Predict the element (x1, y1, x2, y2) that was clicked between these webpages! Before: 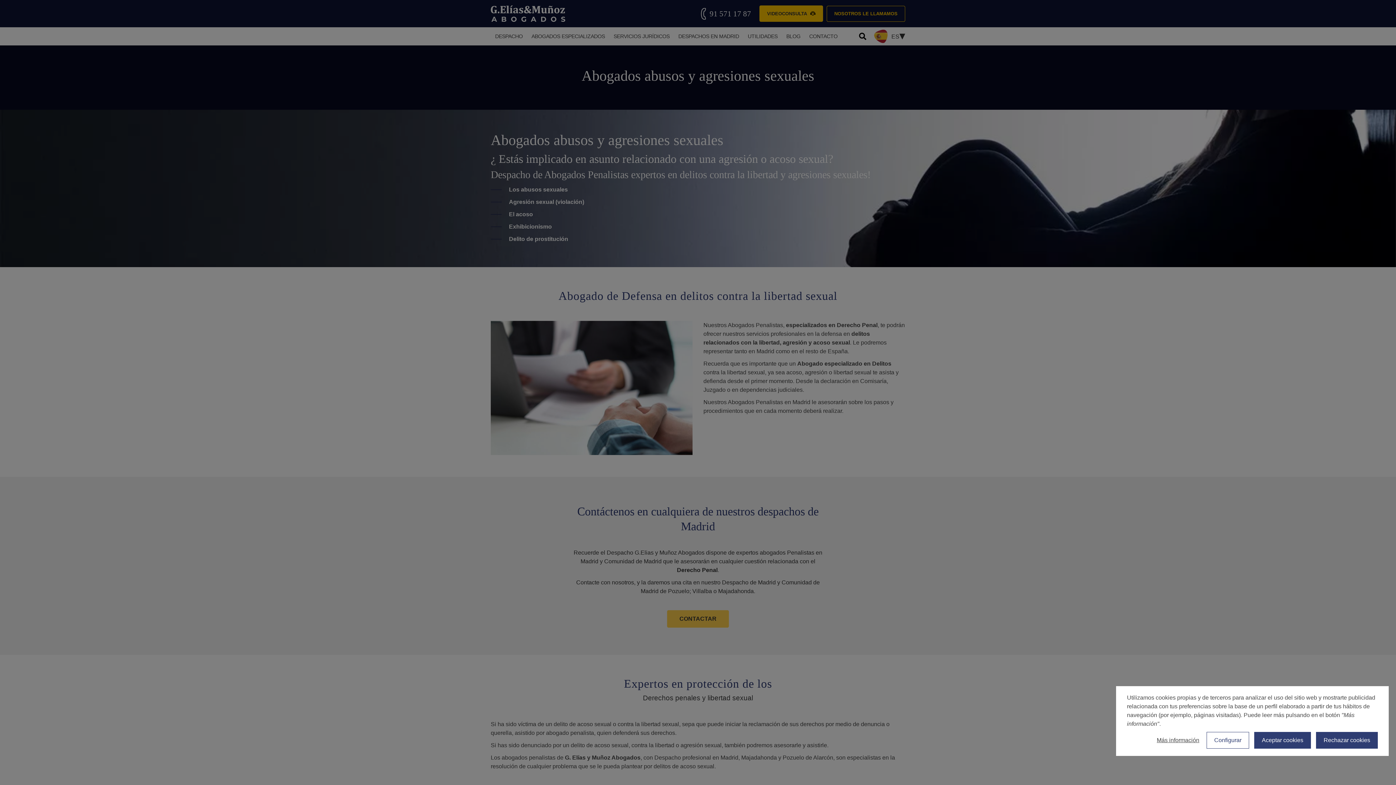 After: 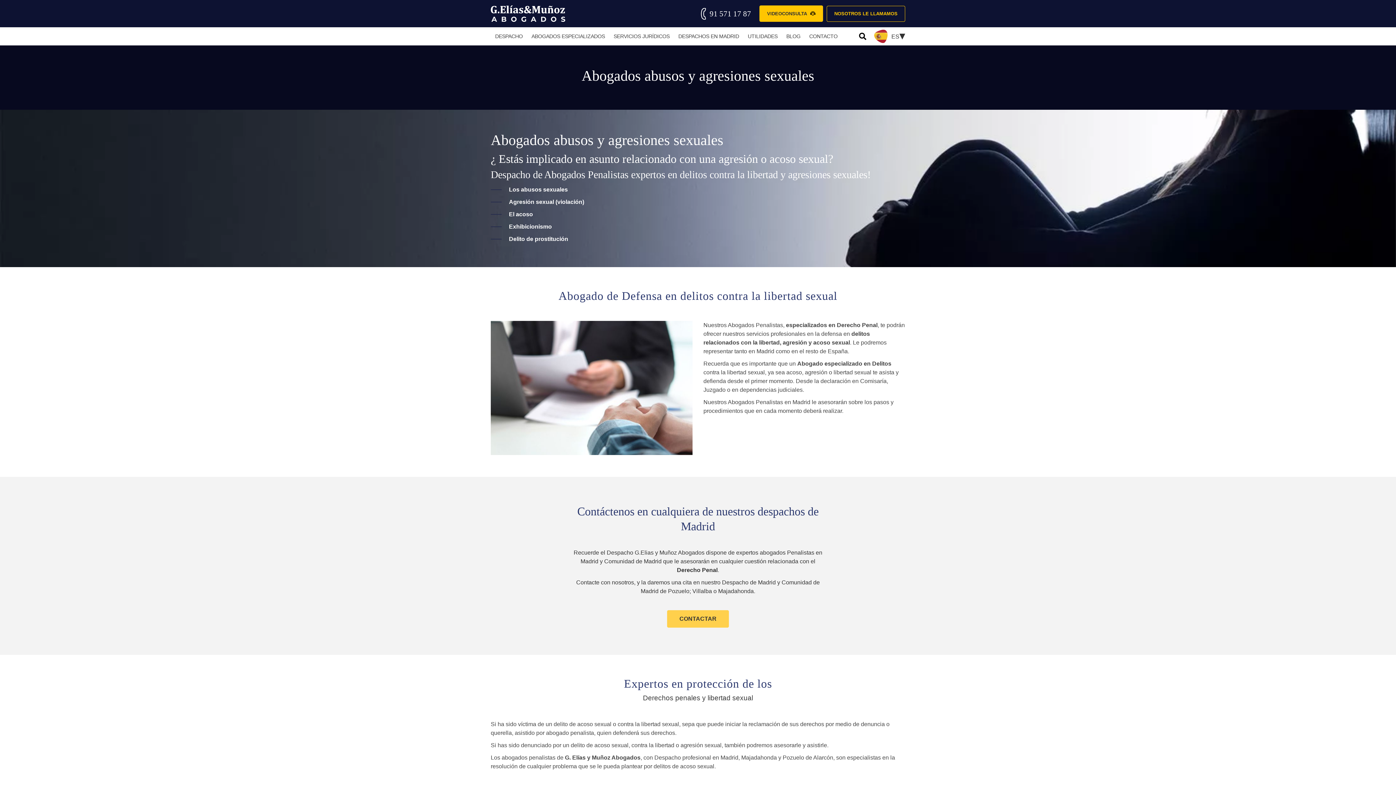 Action: bbox: (1316, 732, 1378, 749) label: Rechazar cookies